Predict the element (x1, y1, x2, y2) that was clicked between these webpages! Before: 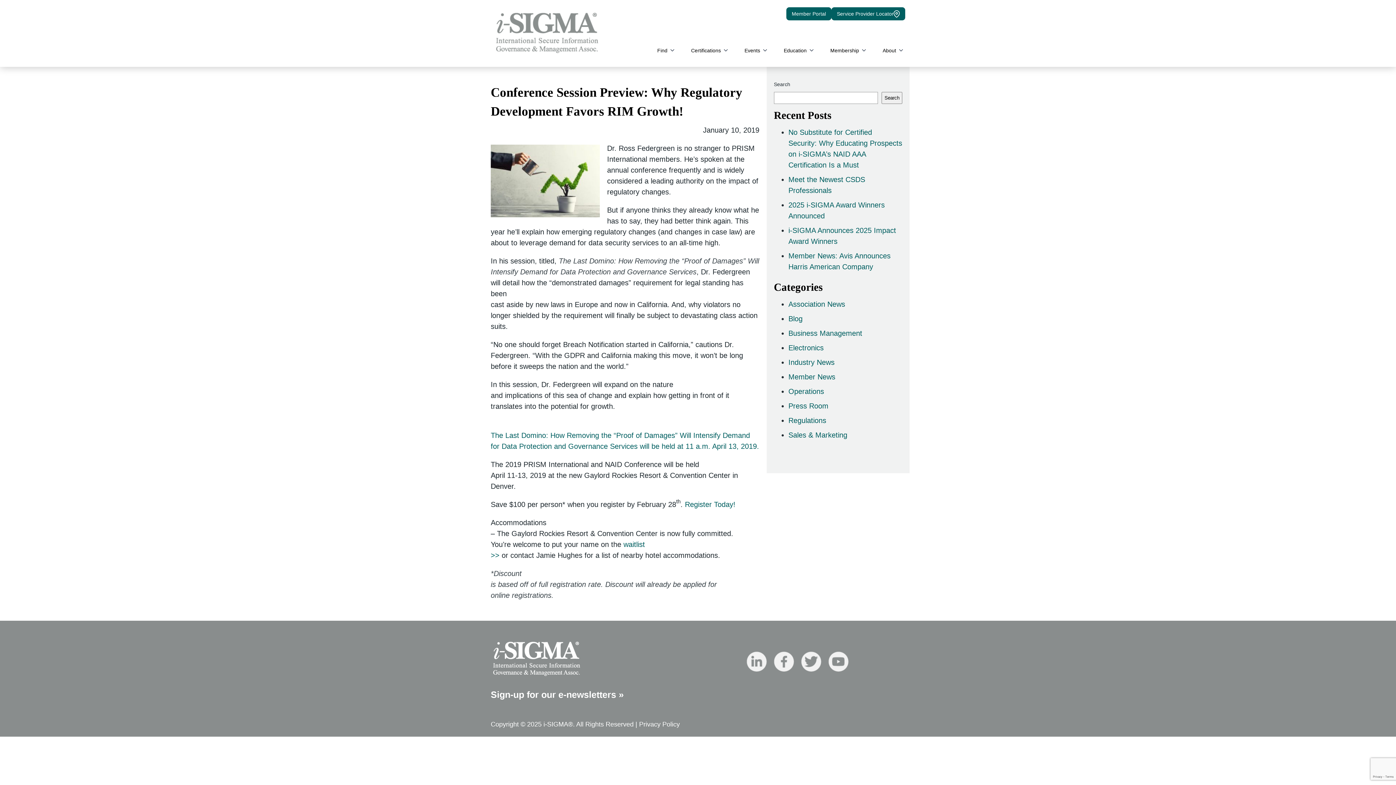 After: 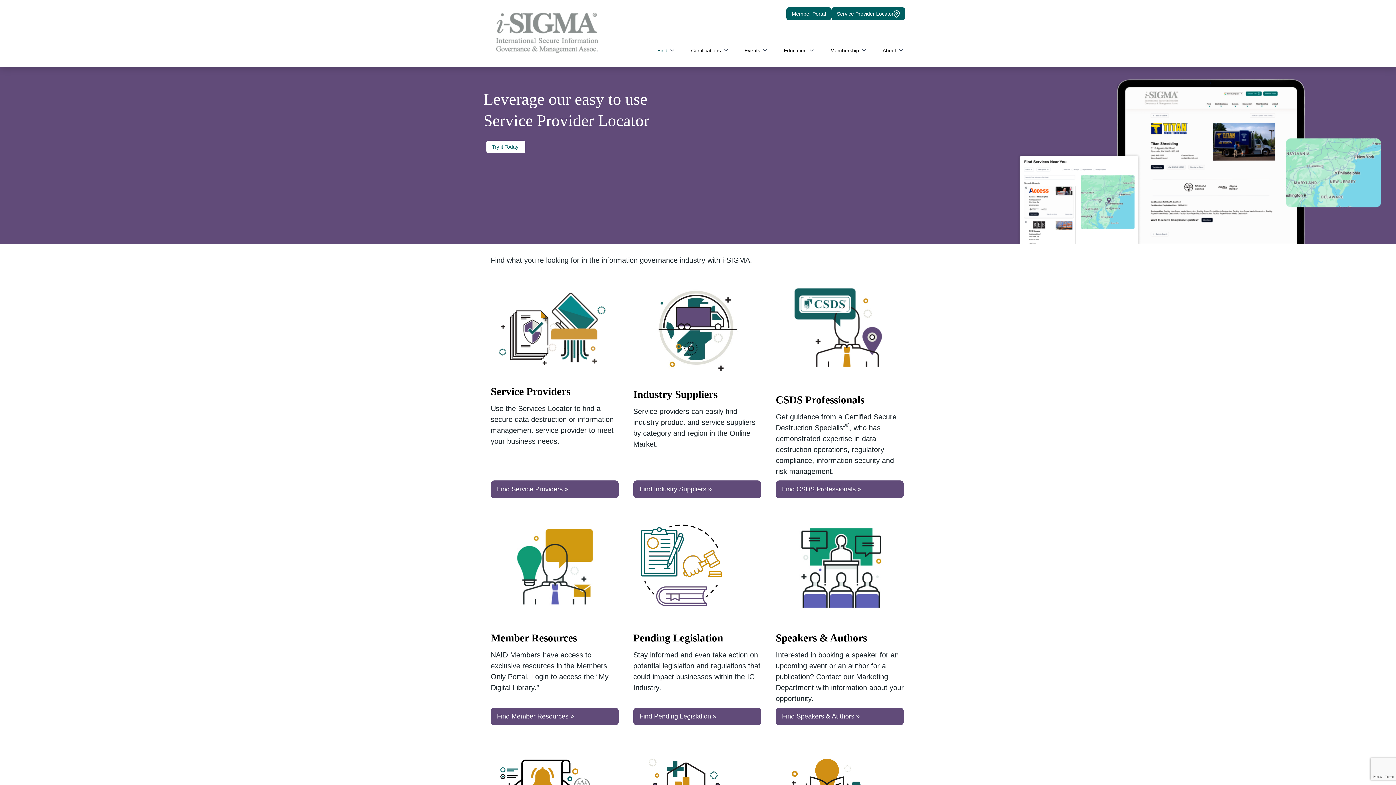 Action: bbox: (653, 34, 676, 66) label: Find